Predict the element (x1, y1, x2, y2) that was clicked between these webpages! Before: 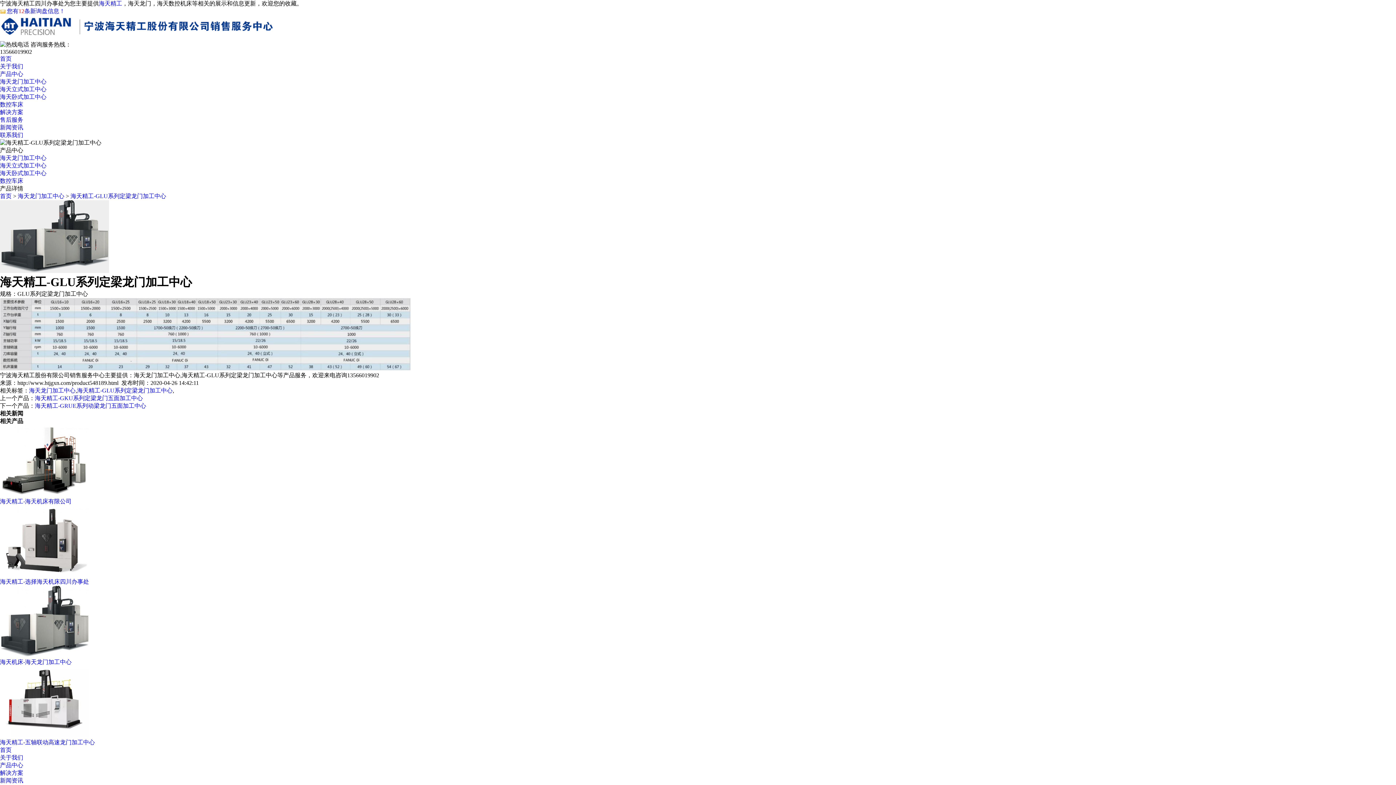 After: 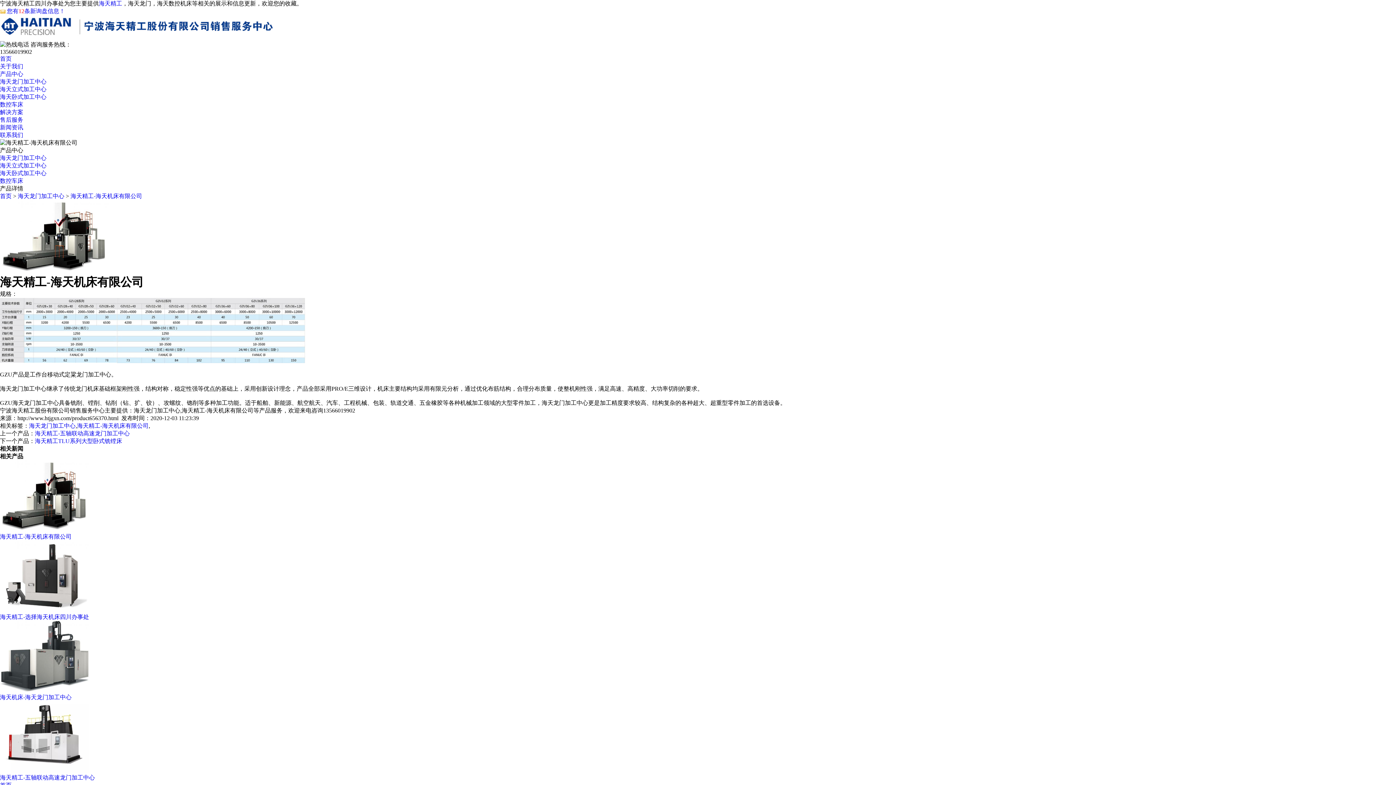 Action: bbox: (0, 491, 89, 497)